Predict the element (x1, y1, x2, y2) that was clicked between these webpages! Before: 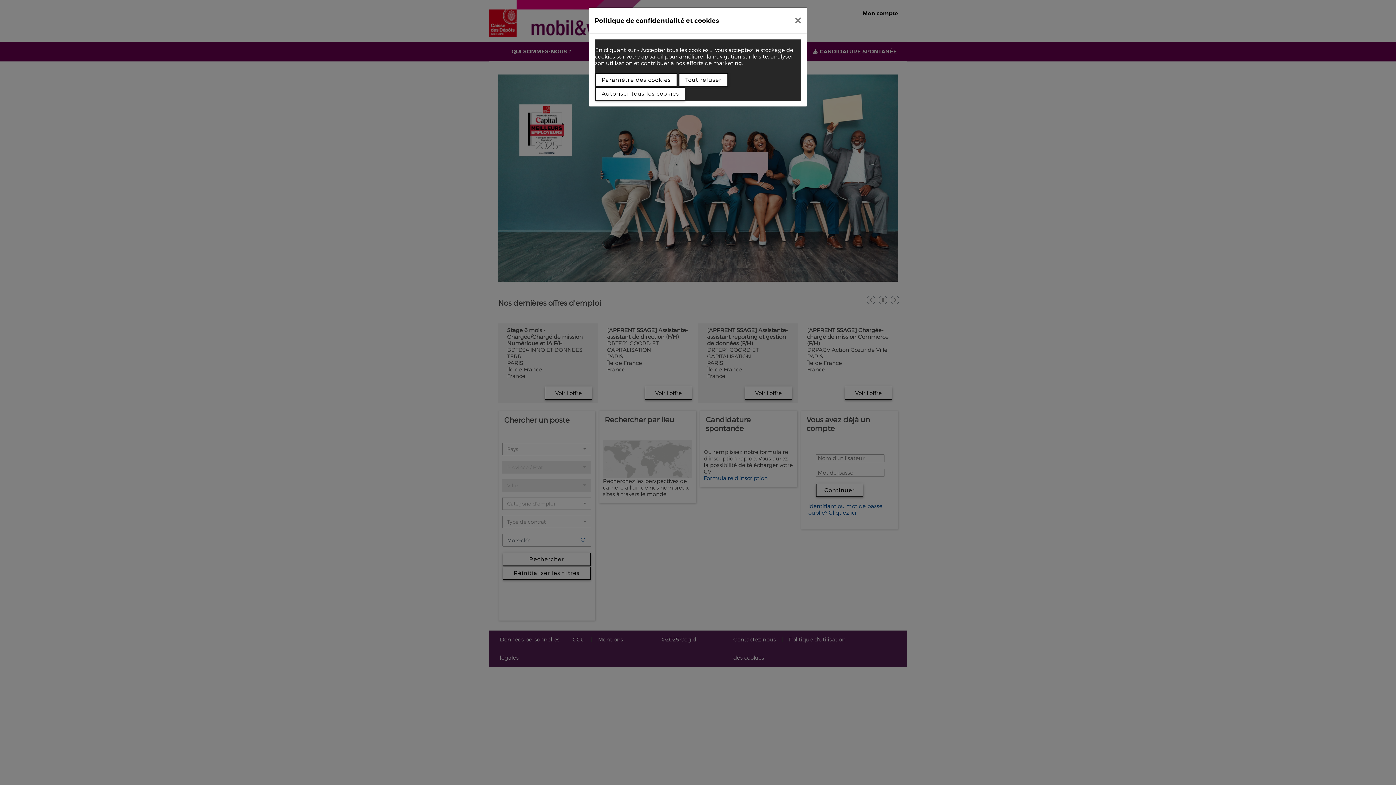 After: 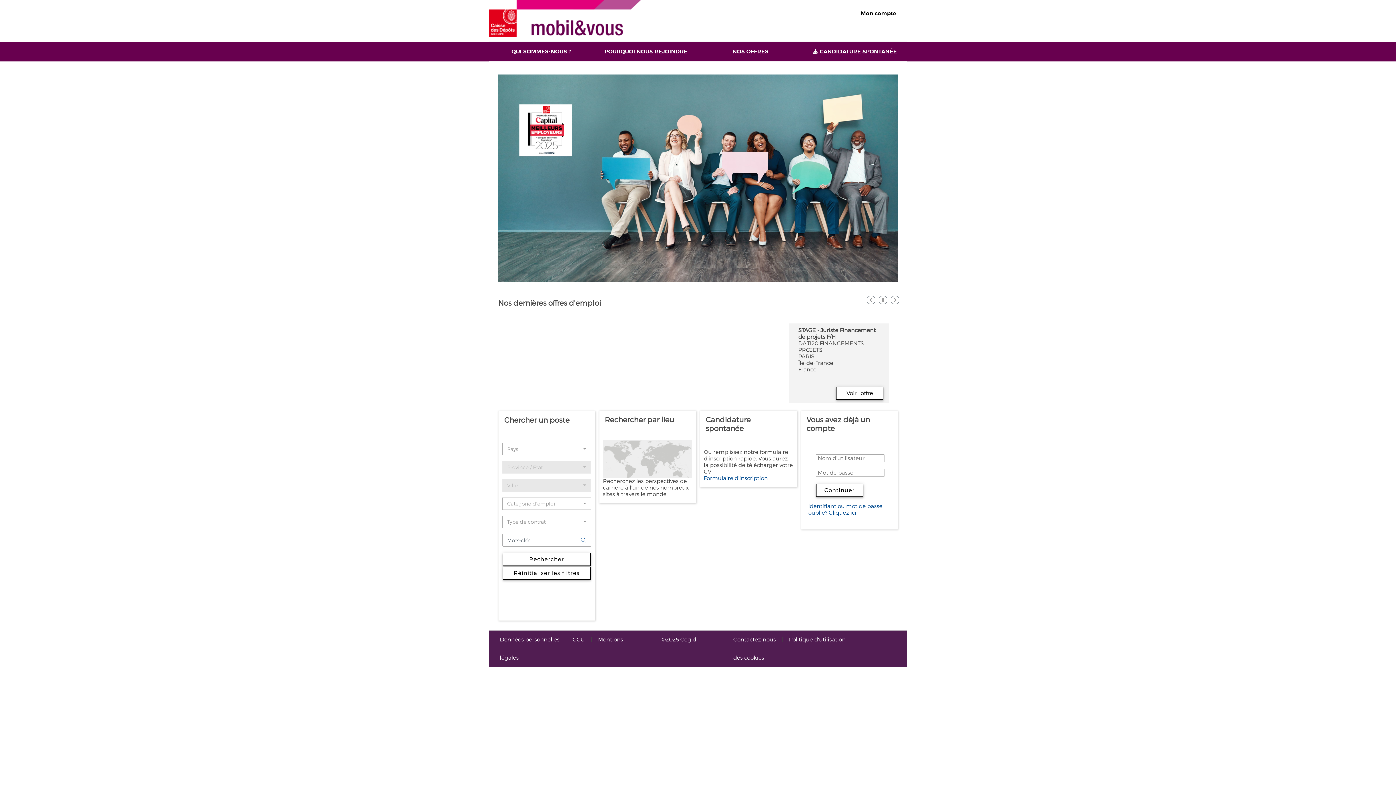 Action: bbox: (789, 10, 807, 30)